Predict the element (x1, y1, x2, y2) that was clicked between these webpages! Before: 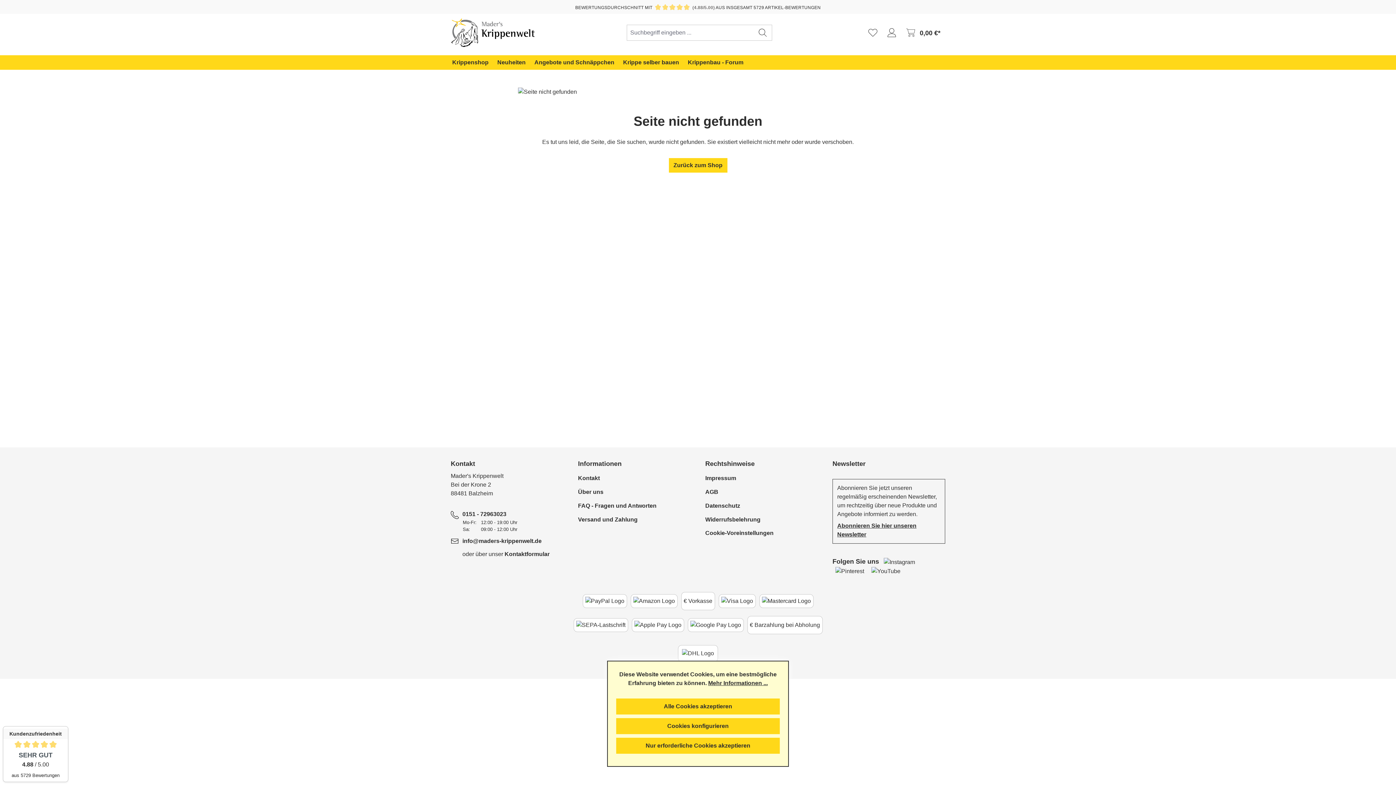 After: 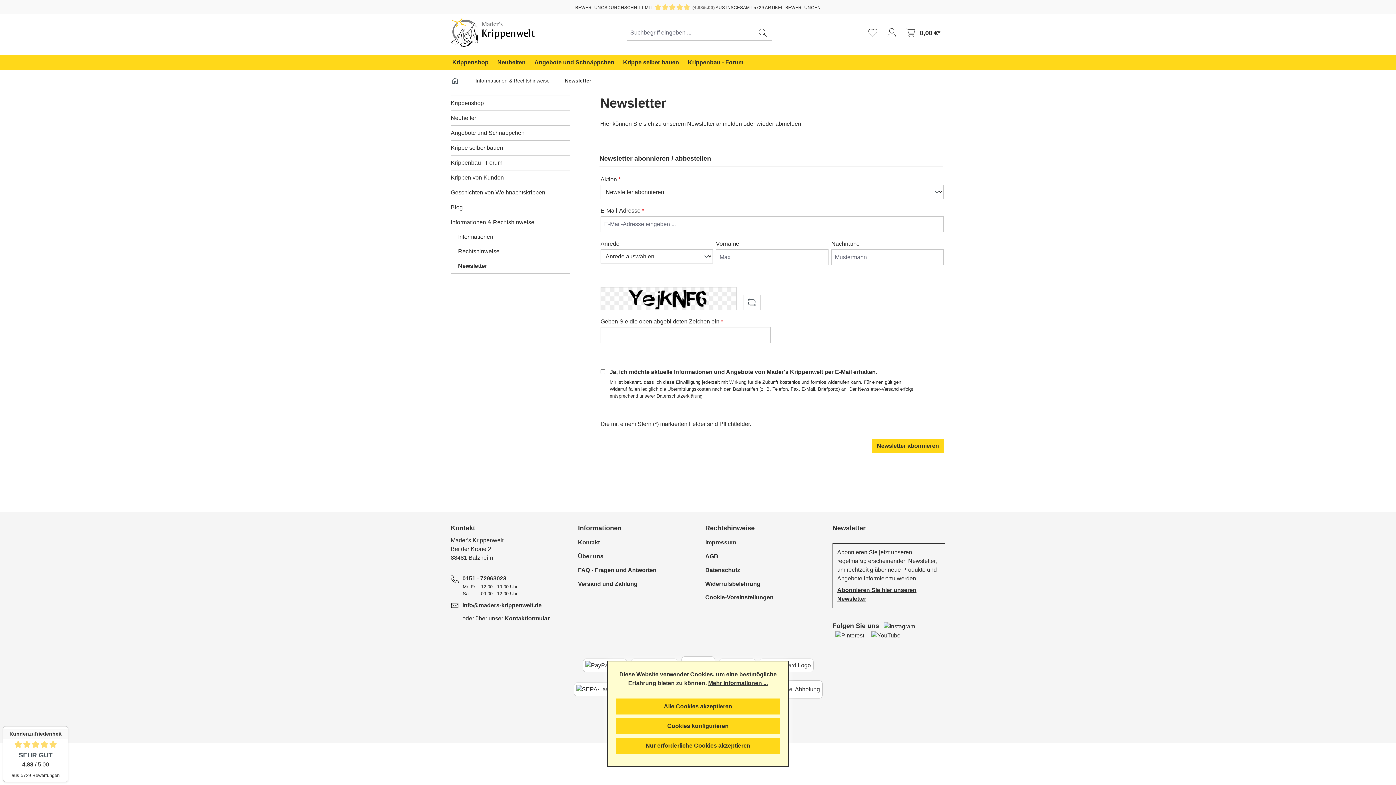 Action: label: Abonnieren Sie hier unseren Newsletter bbox: (837, 521, 940, 539)